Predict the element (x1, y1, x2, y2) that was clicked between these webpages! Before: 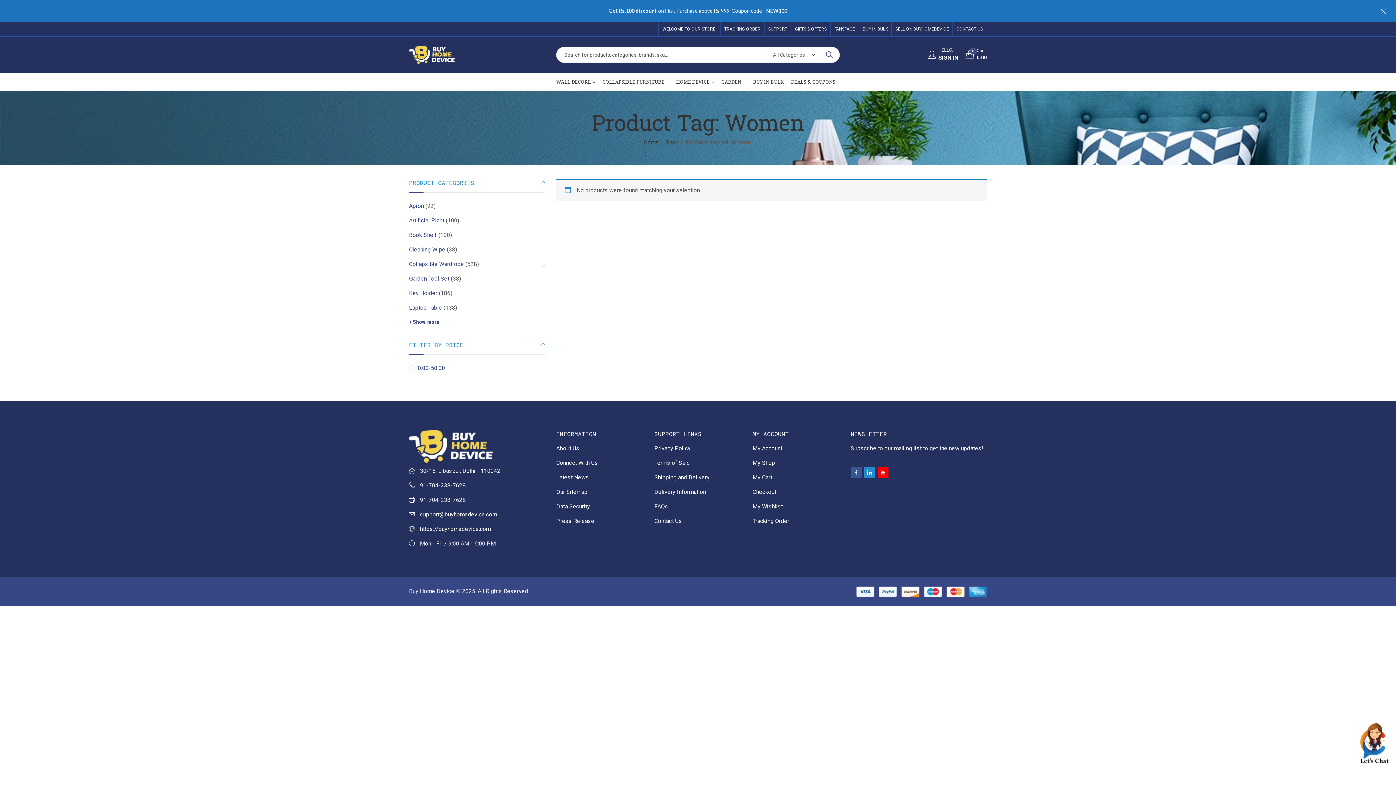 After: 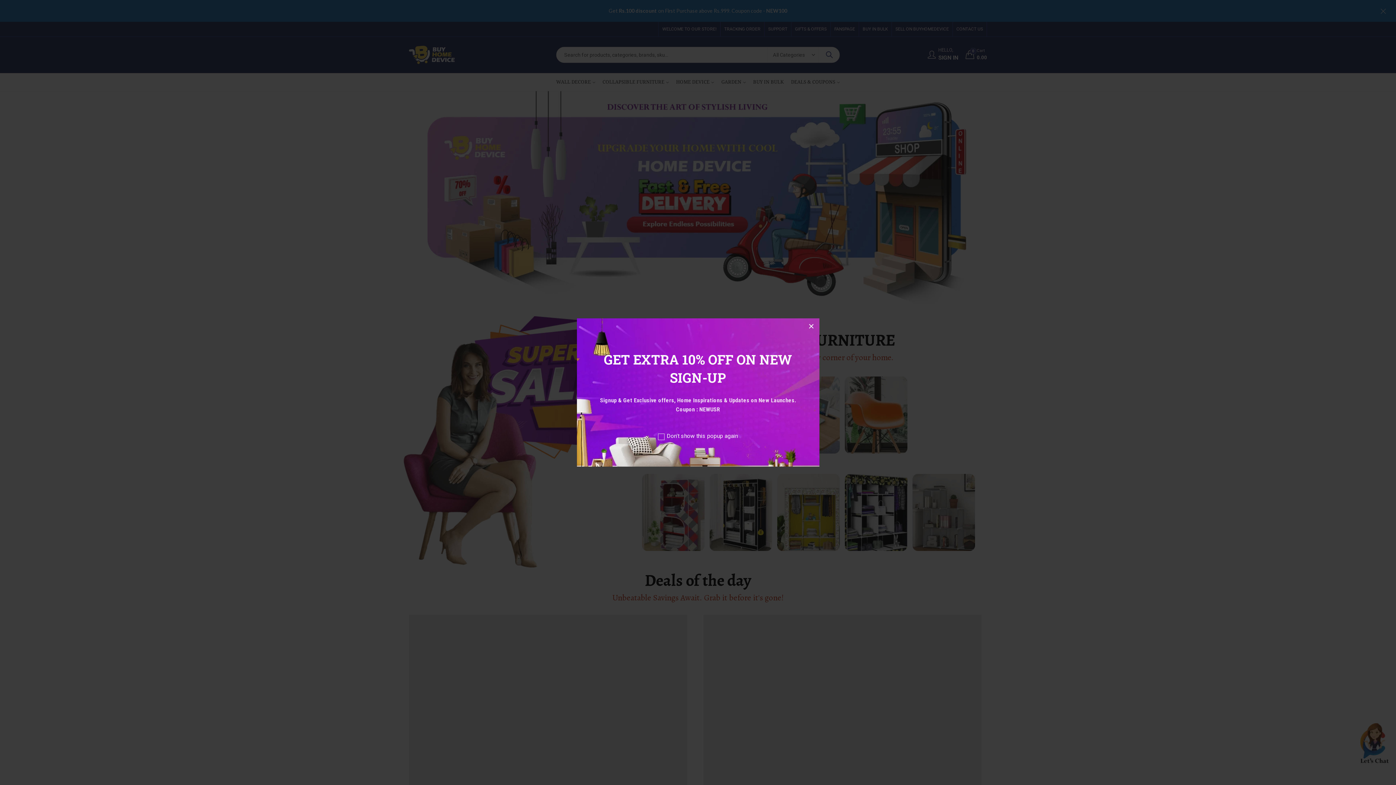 Action: label: Home bbox: (643, 137, 658, 146)